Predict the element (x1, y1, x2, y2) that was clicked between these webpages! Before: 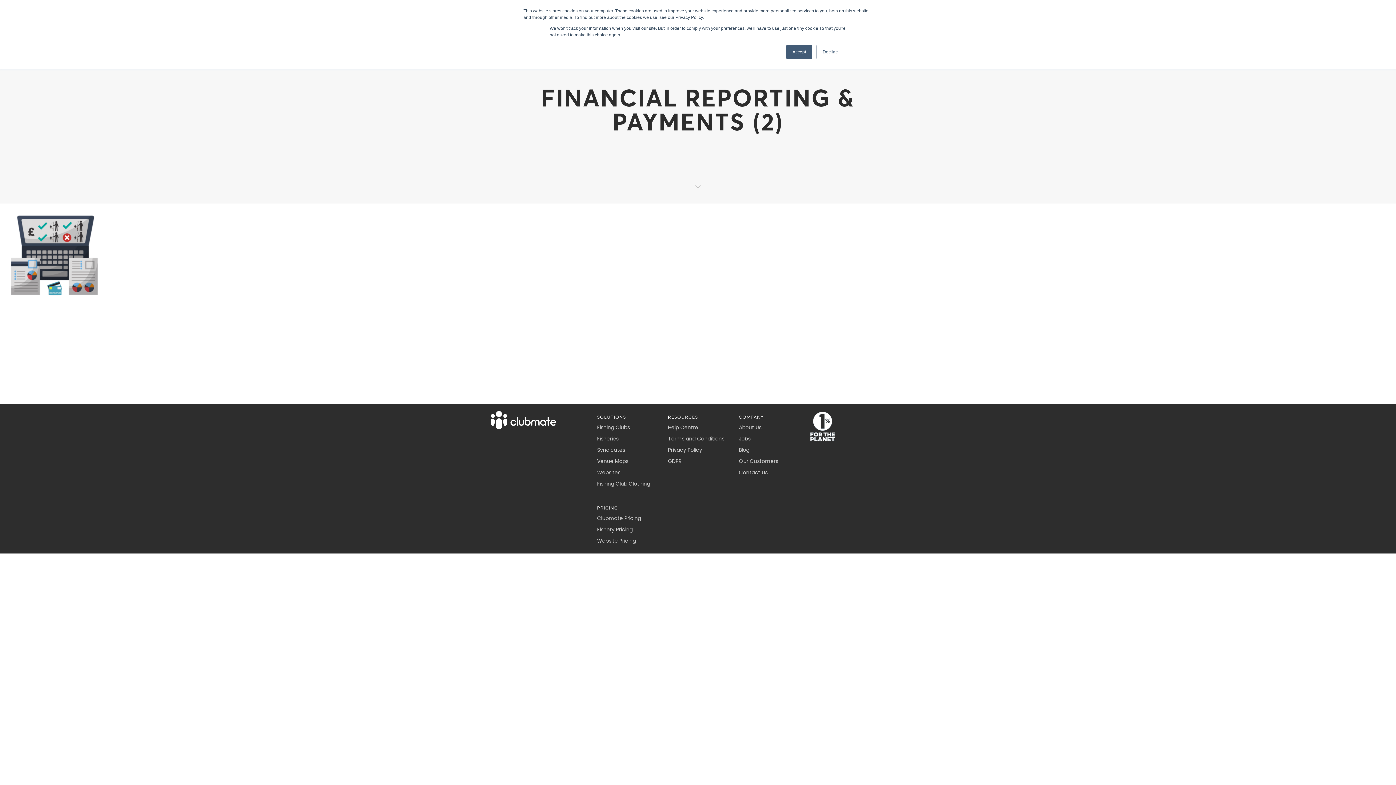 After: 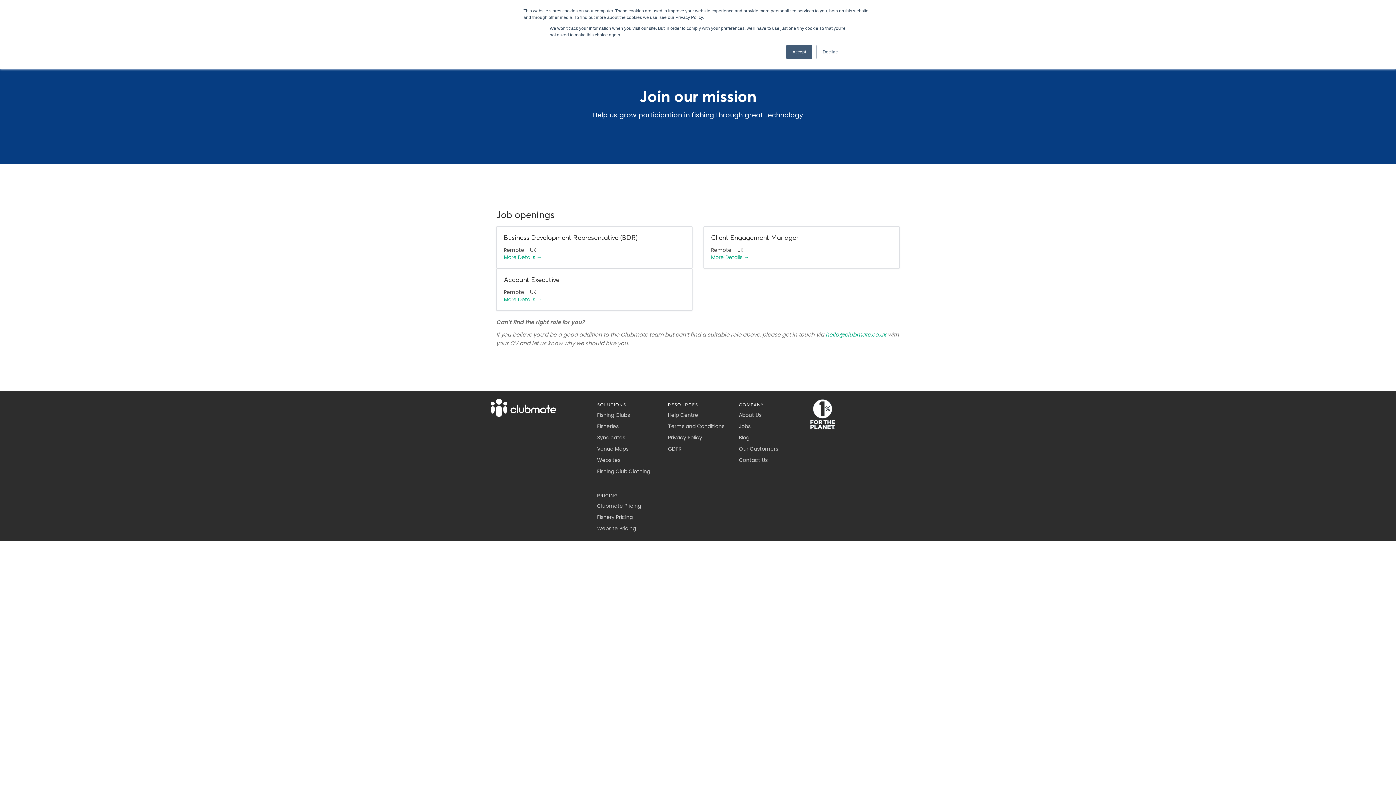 Action: label: Jobs bbox: (739, 435, 750, 442)